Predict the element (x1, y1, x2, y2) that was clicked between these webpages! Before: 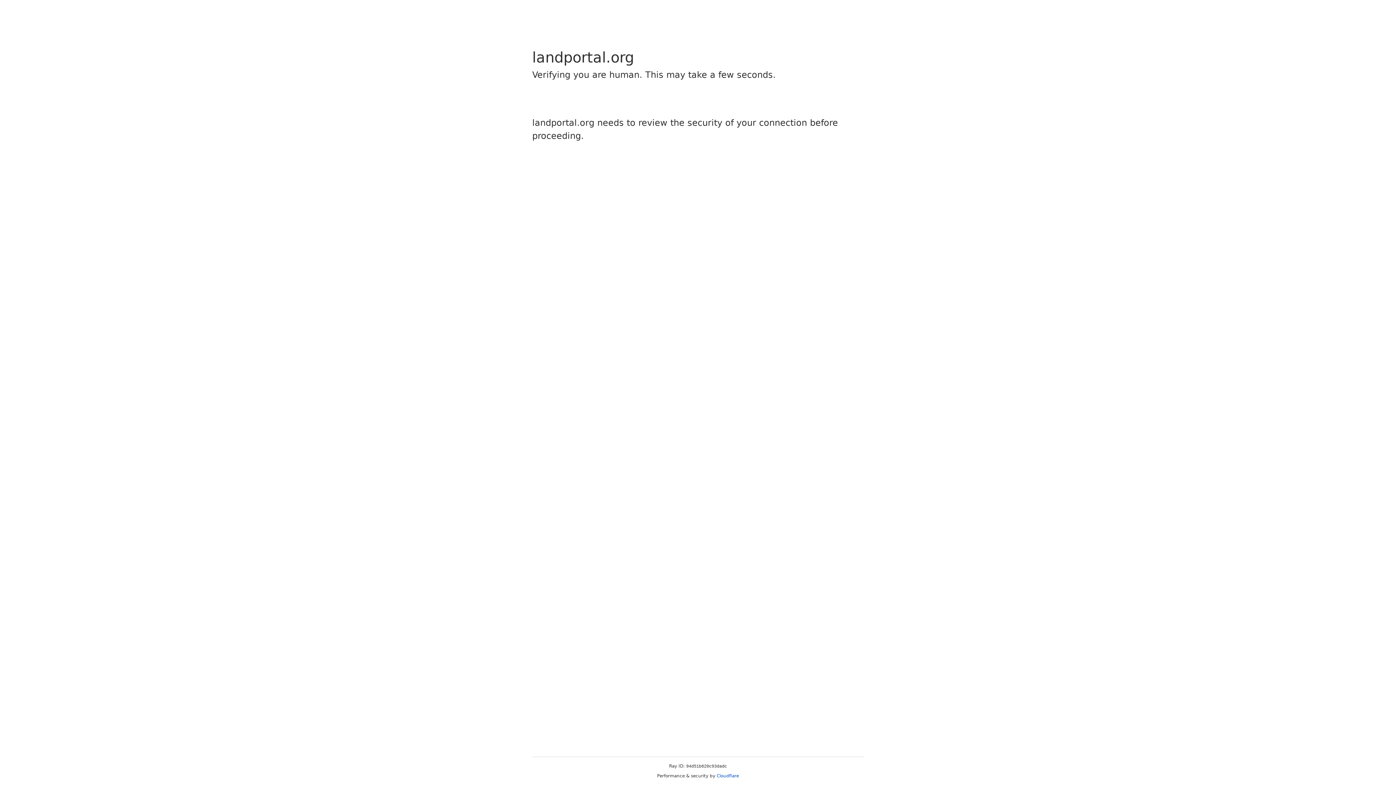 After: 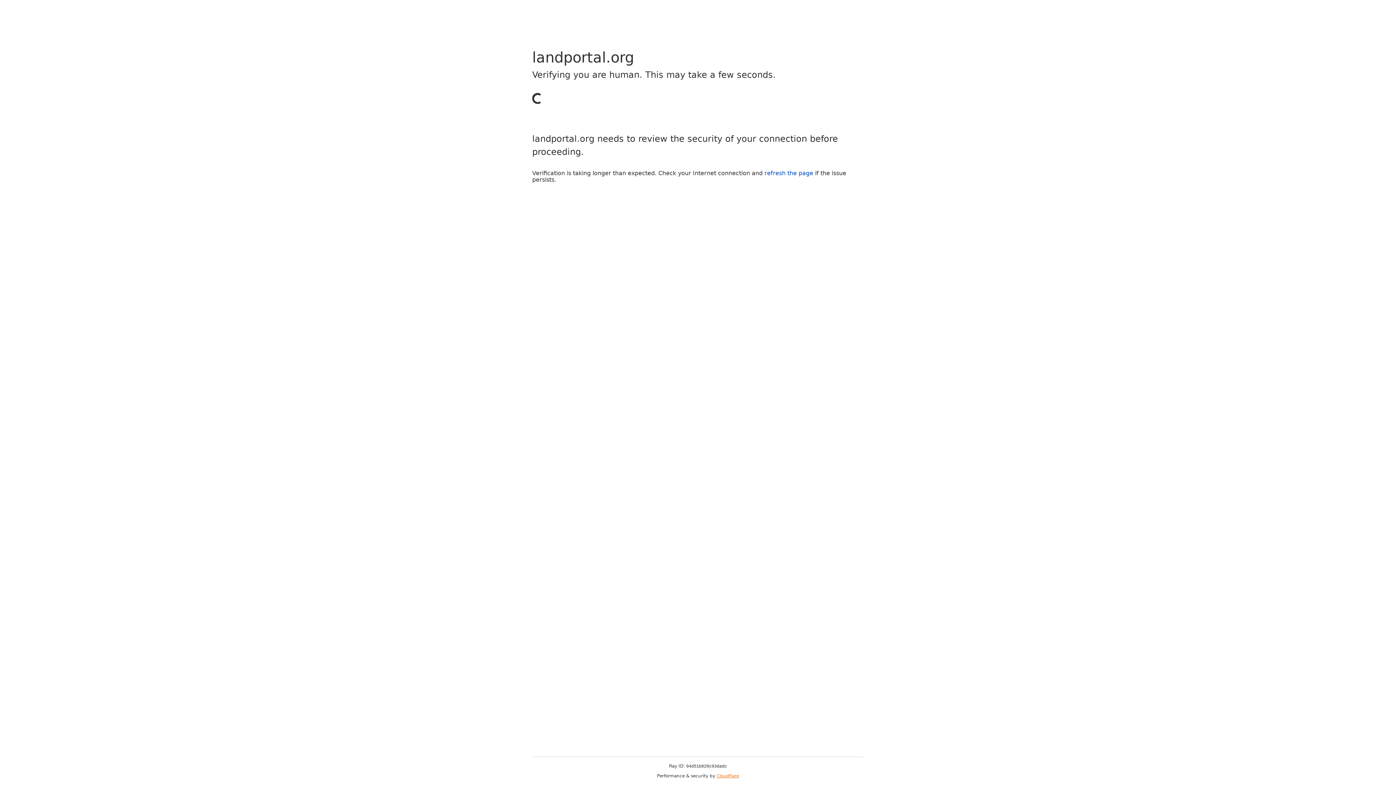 Action: label: Cloudflare bbox: (716, 773, 739, 778)